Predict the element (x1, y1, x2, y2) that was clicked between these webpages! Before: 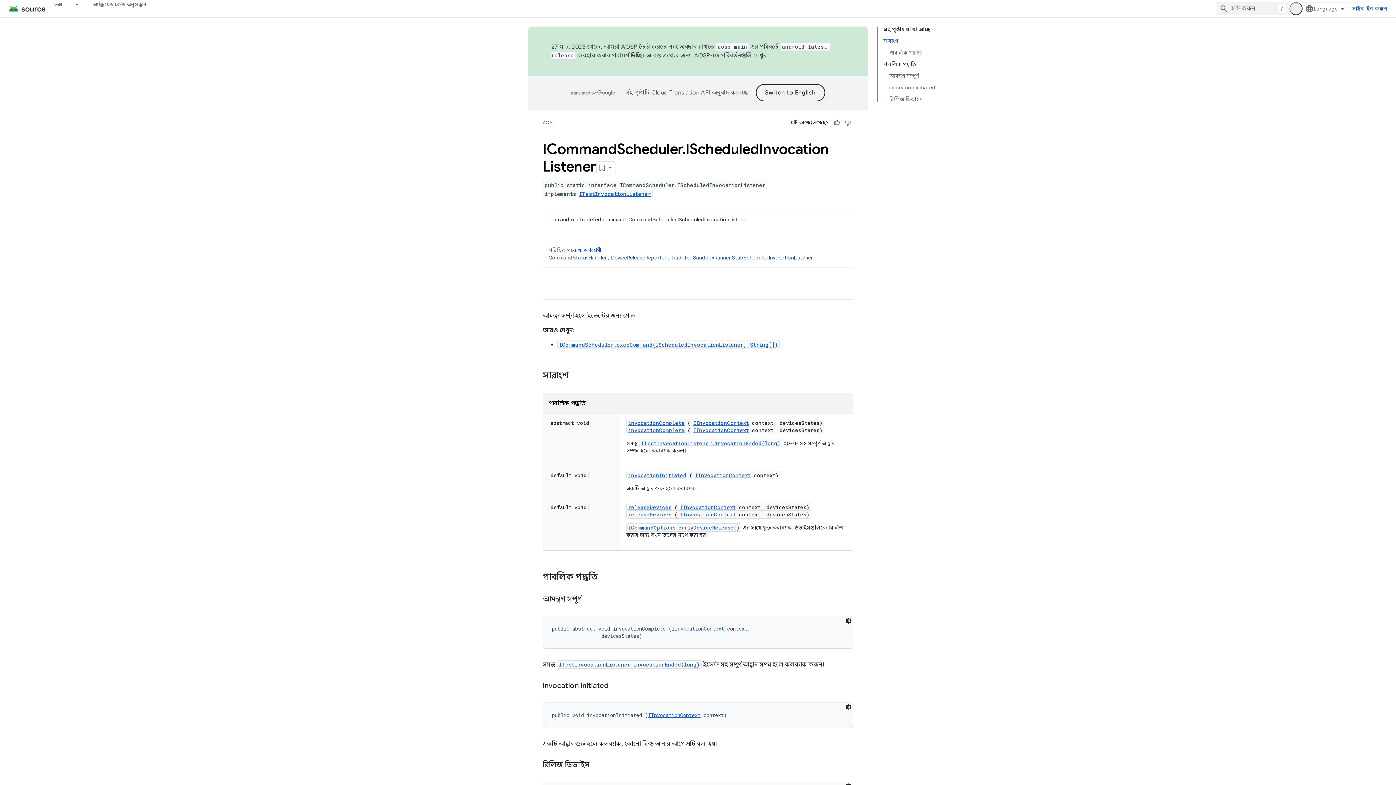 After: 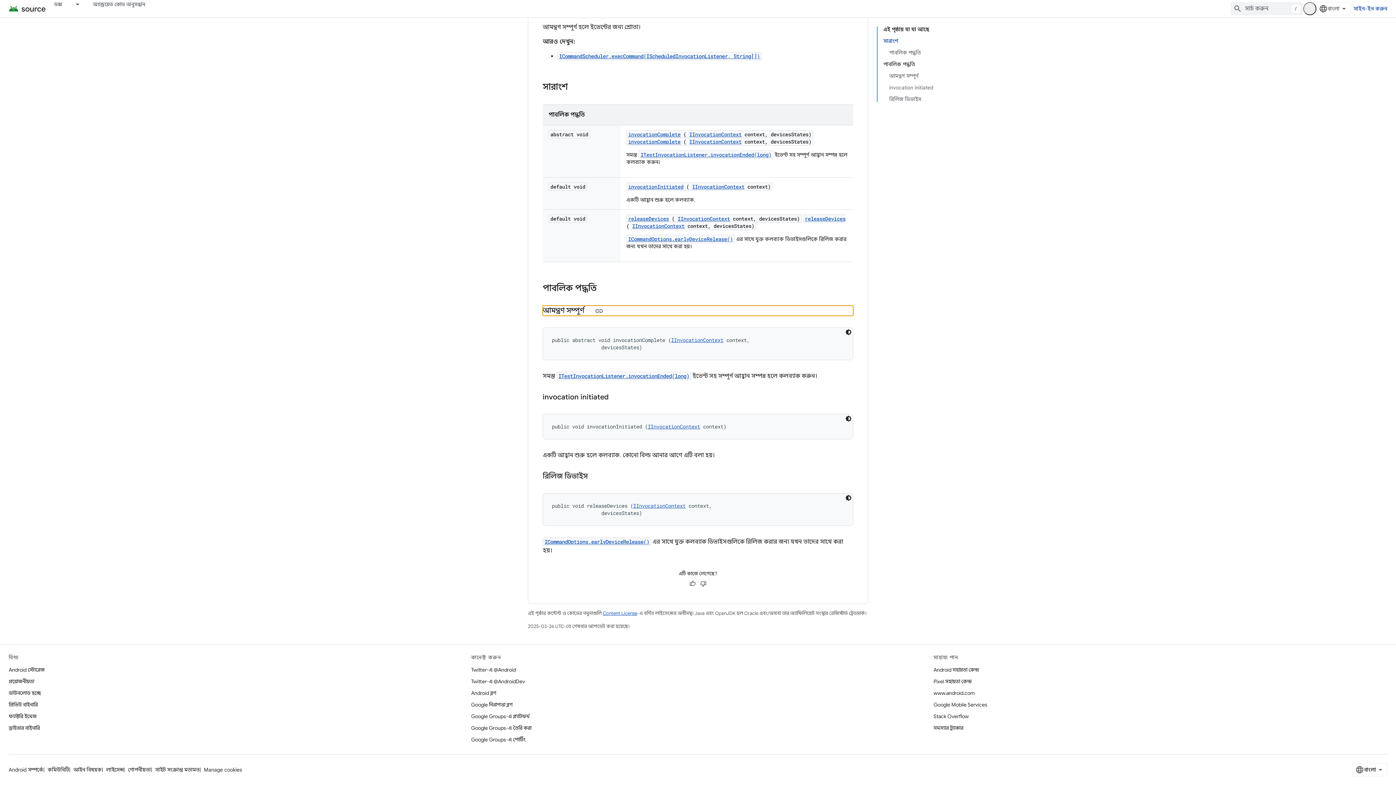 Action: bbox: (628, 426, 684, 433) label: invocationComplete